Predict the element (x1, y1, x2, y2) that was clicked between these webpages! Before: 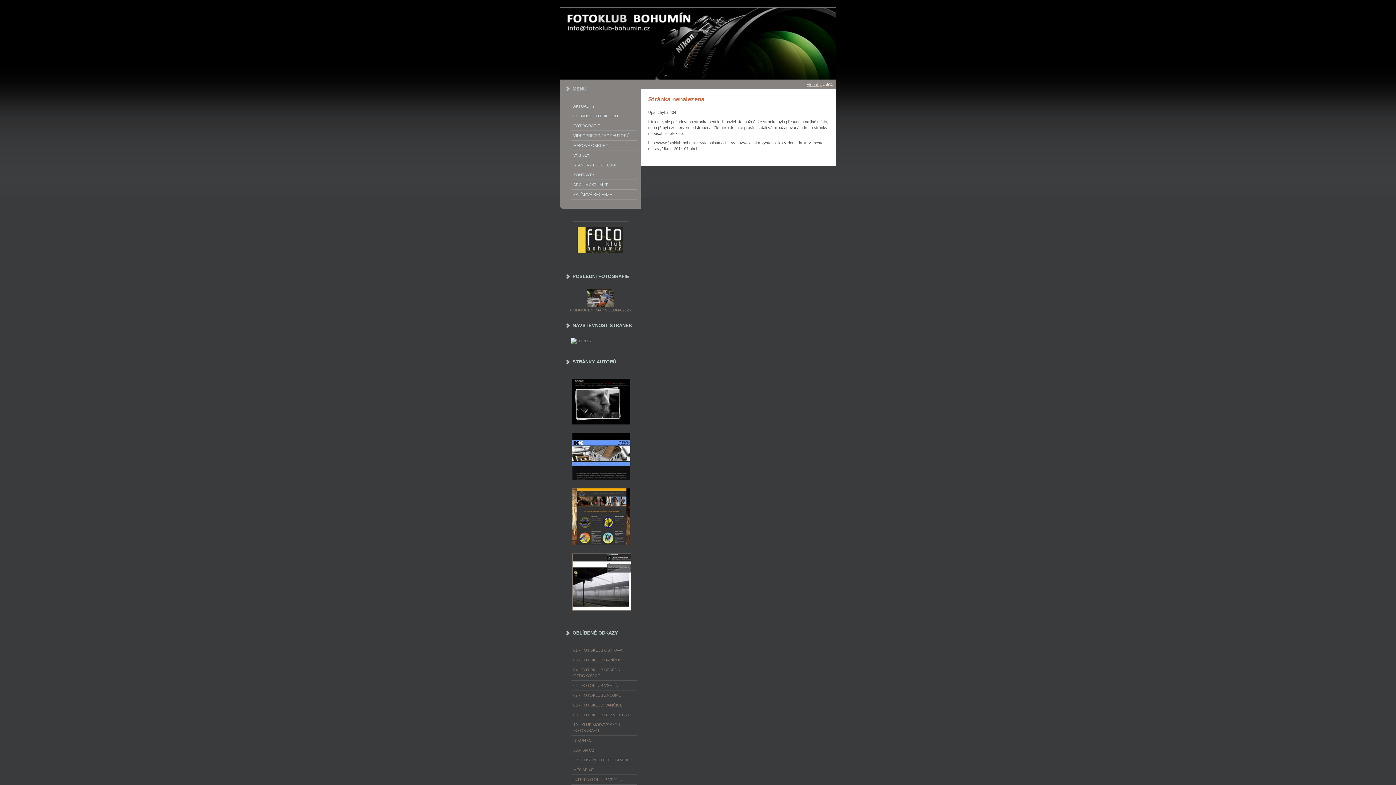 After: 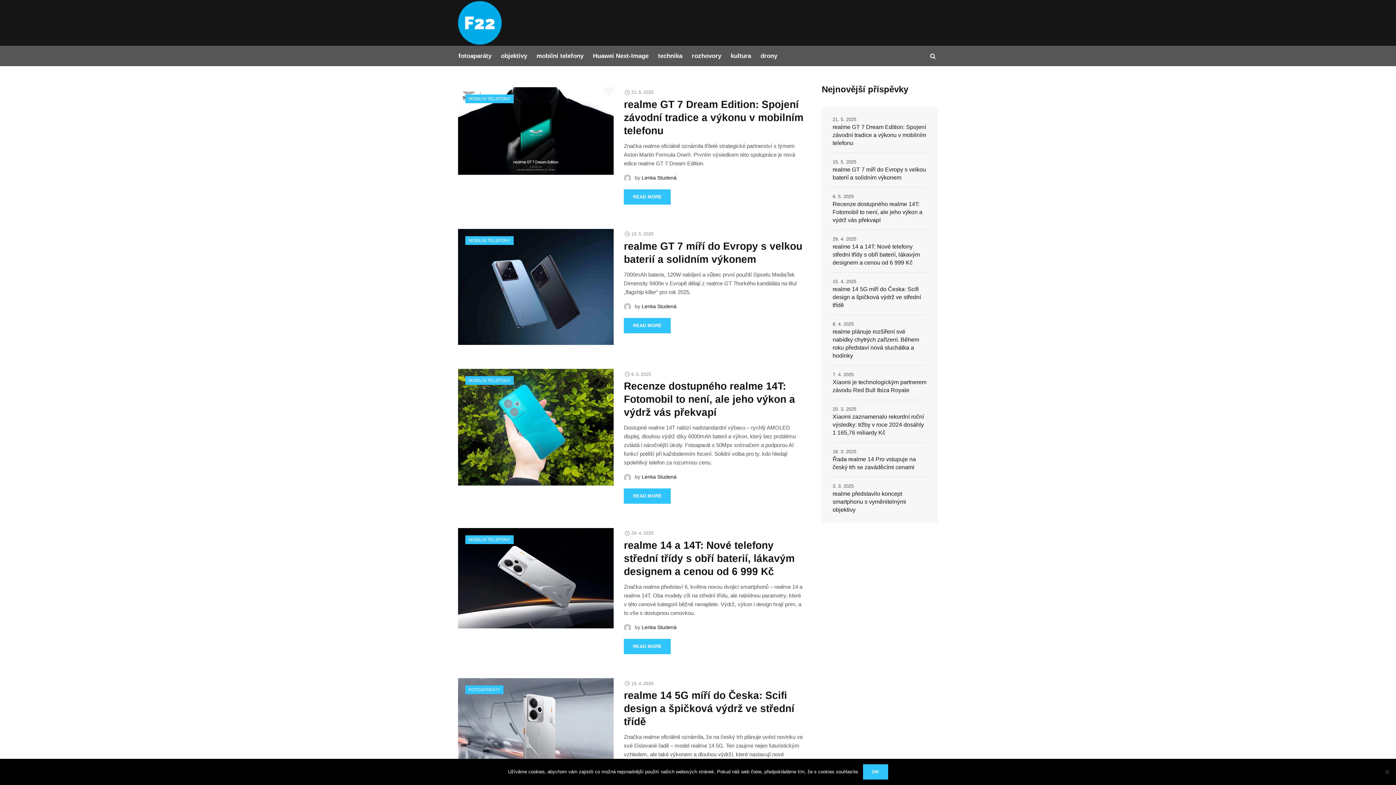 Action: label: F22 - OSTŘE O FOTOGRAFII bbox: (573, 757, 635, 763)